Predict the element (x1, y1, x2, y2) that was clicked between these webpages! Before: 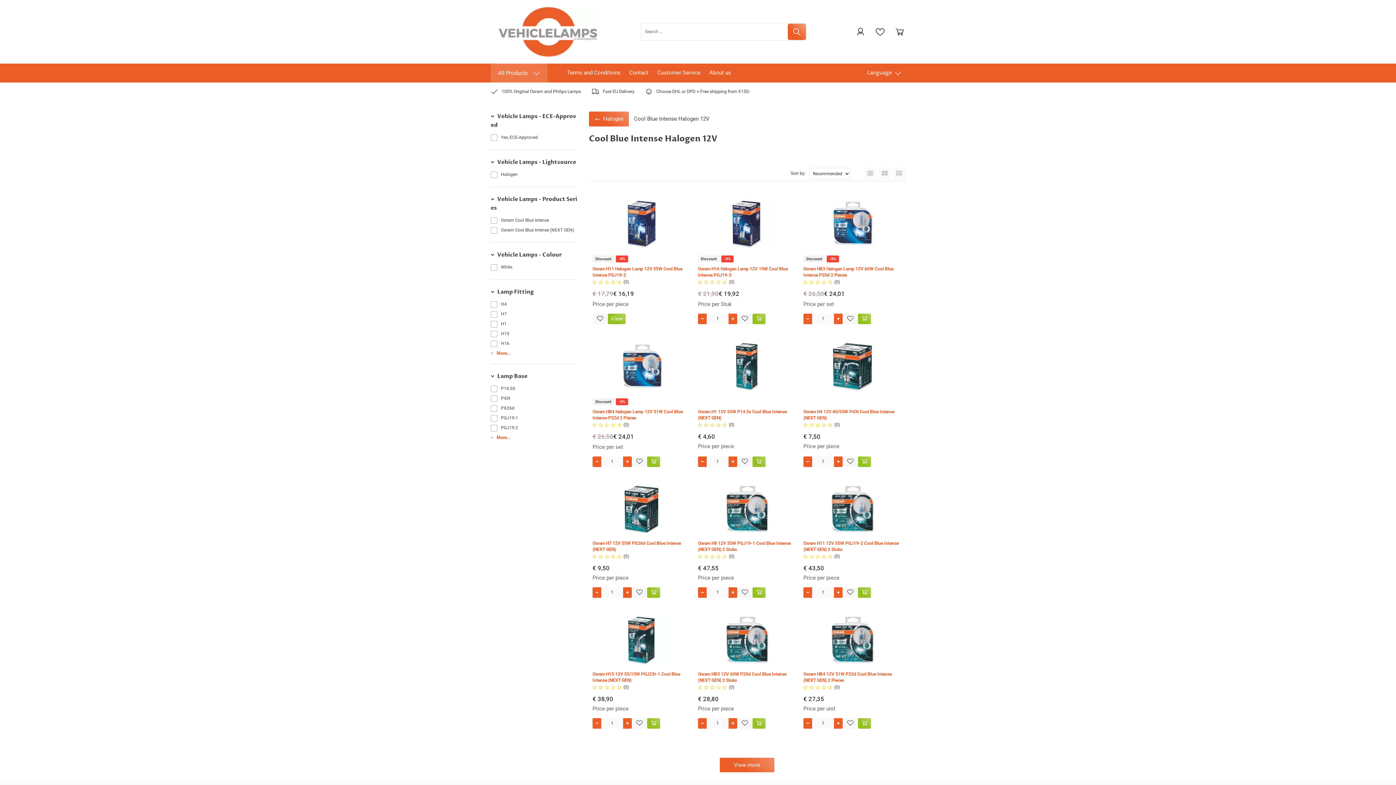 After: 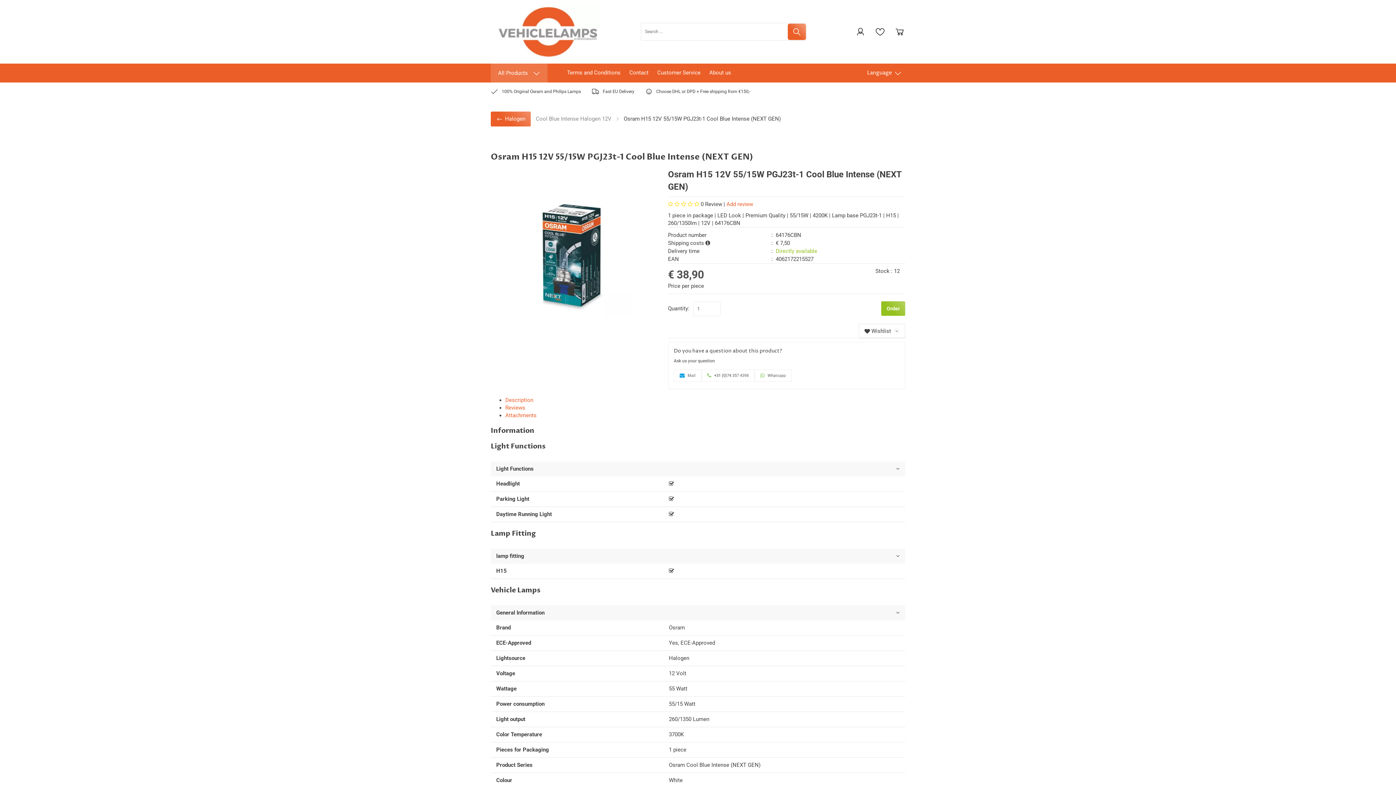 Action: label: Osram H15 12V 55/15W PGJ23t-1 Cool Blue Intense (NEXT GEN) bbox: (592, 671, 690, 683)